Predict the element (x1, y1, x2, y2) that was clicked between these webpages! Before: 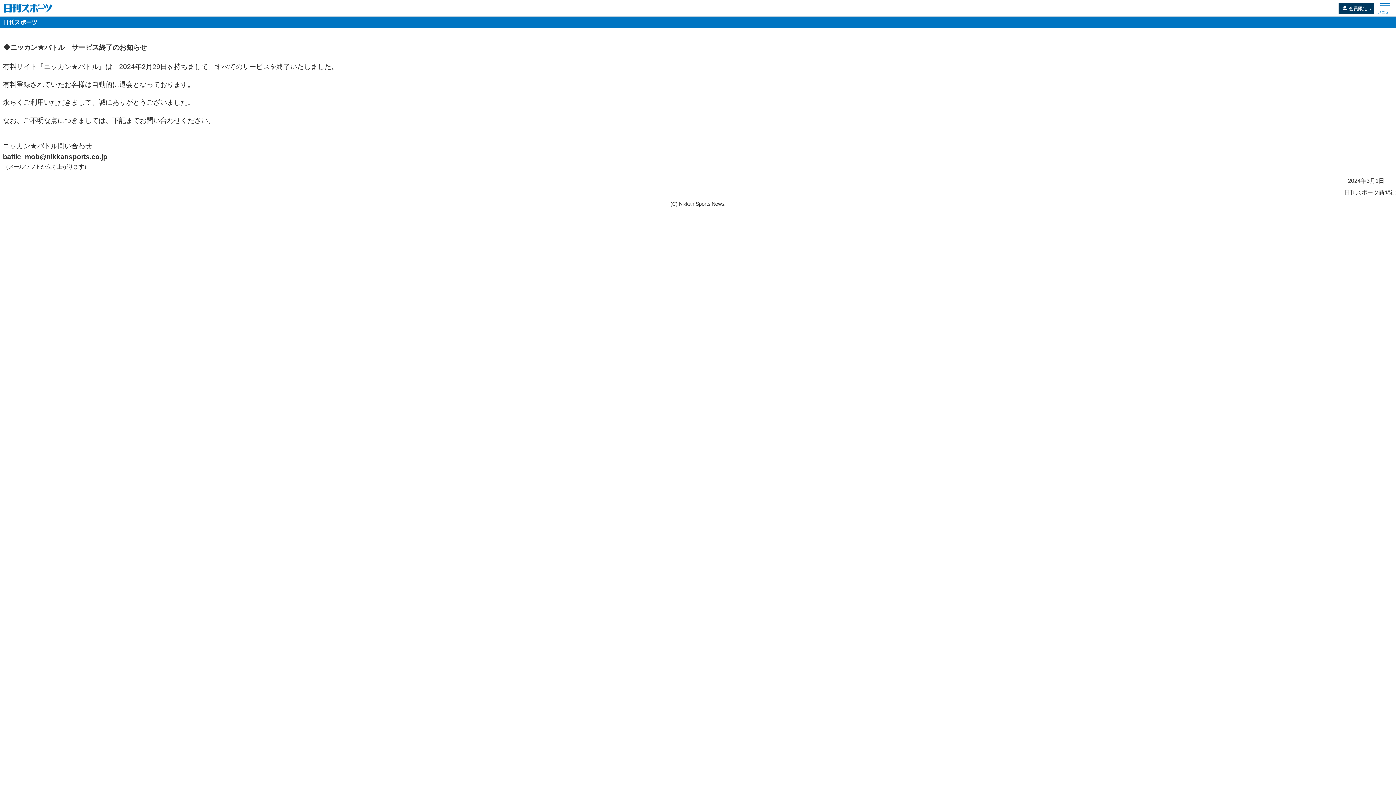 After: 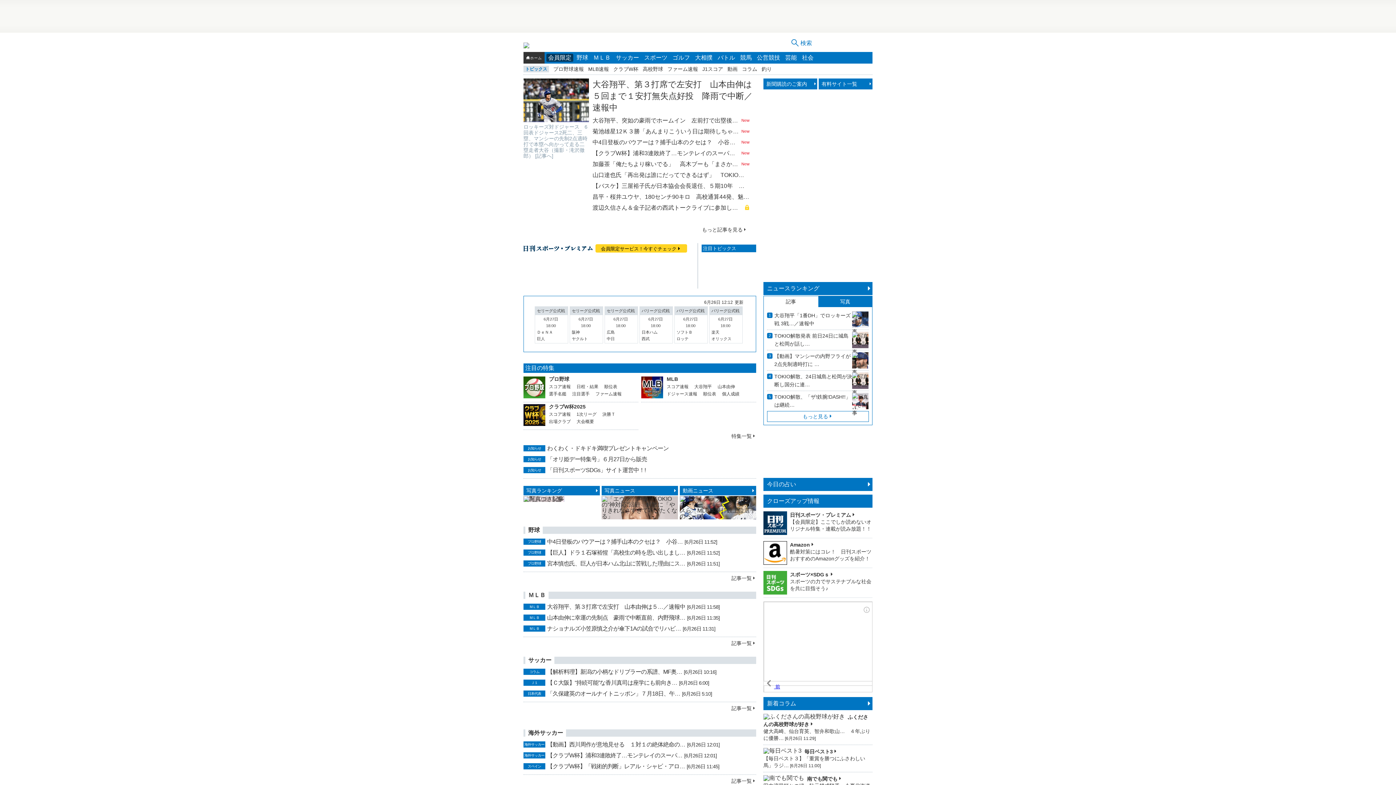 Action: label: 日刊スポーツ bbox: (0, 16, 38, 28)